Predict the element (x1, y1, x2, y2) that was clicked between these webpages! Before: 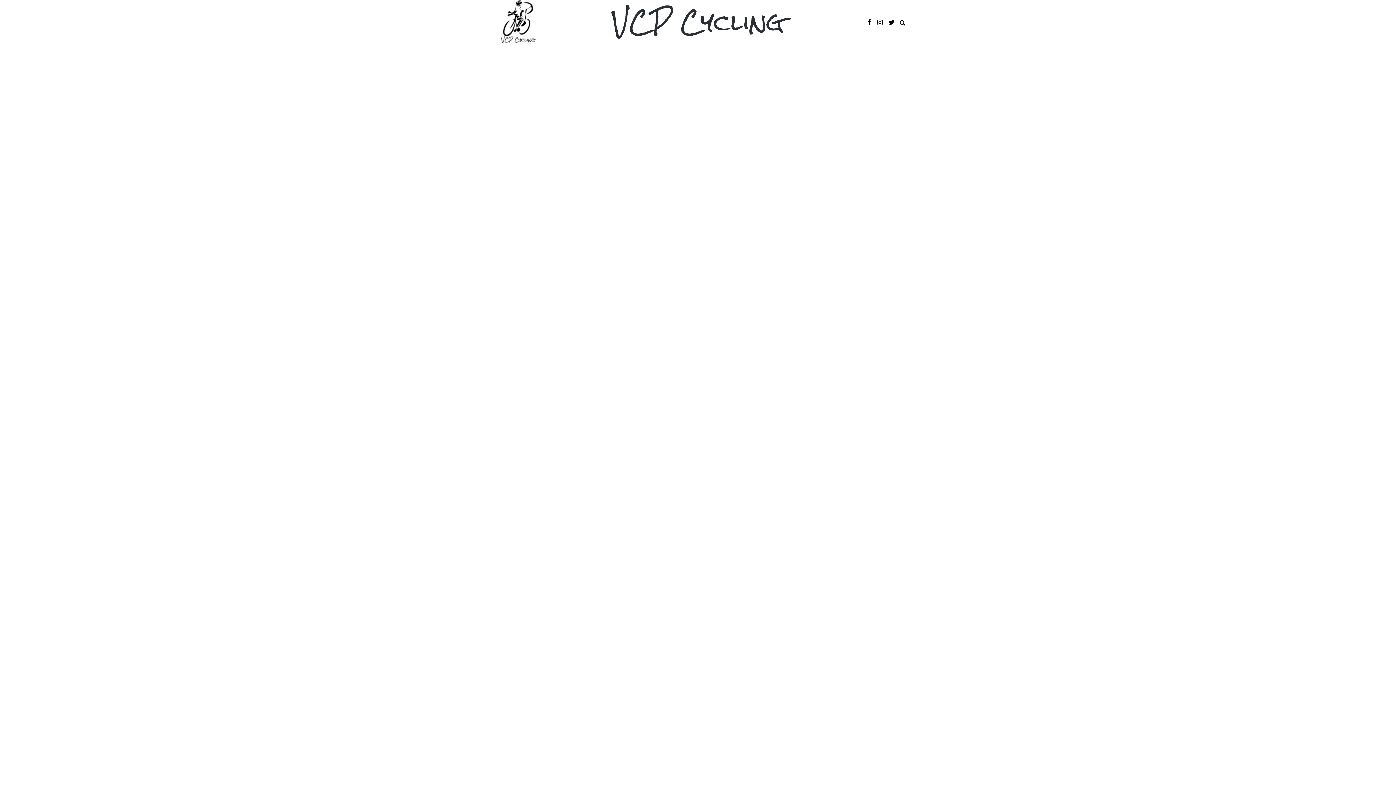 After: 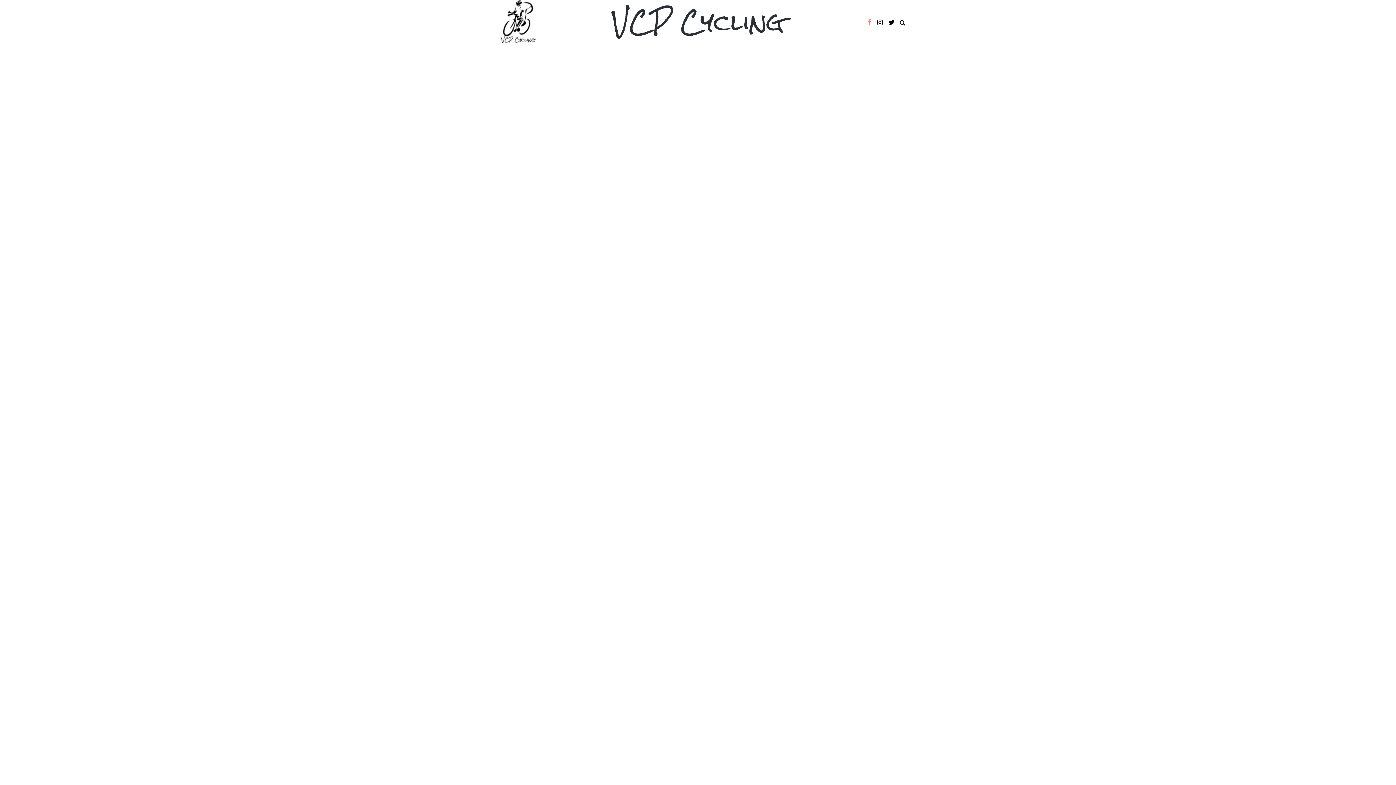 Action: bbox: (868, 17, 871, 28)